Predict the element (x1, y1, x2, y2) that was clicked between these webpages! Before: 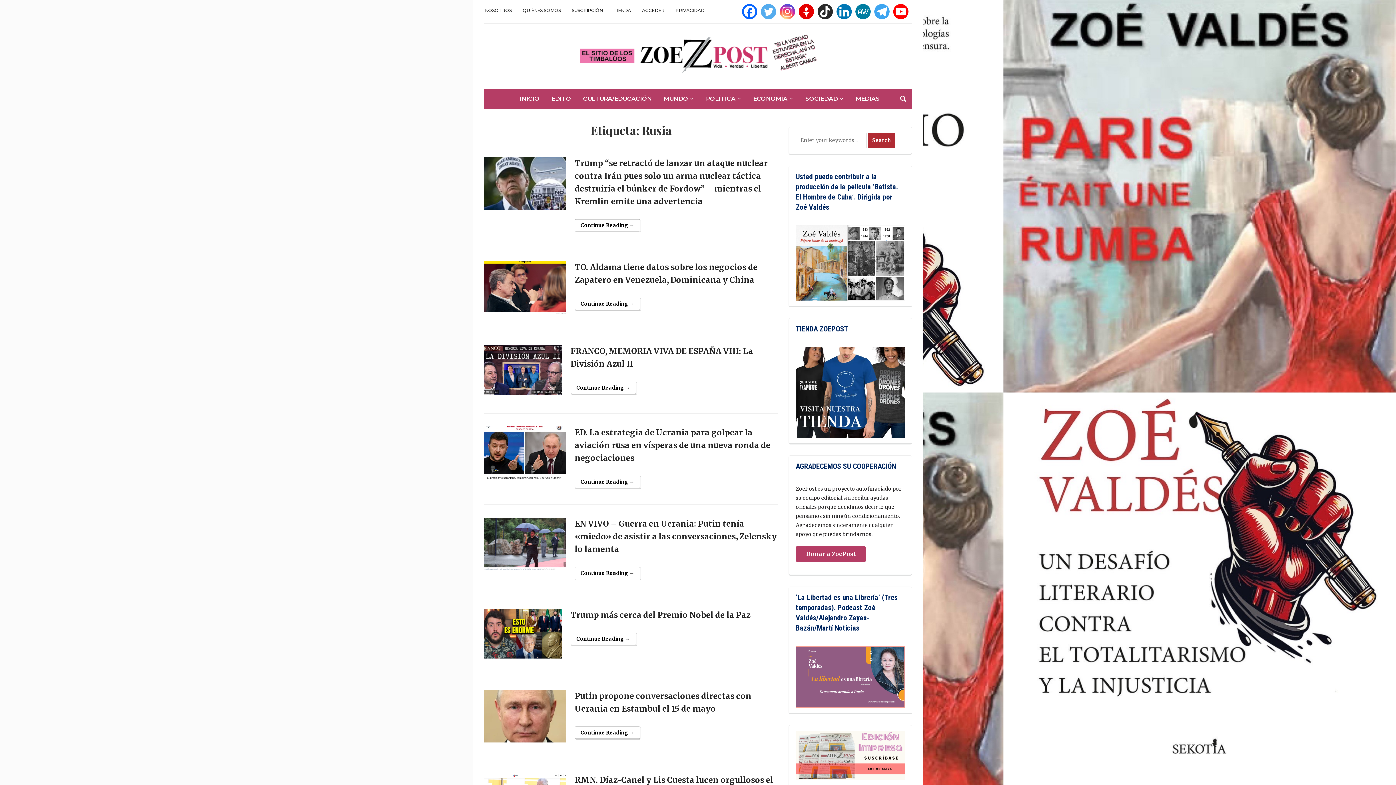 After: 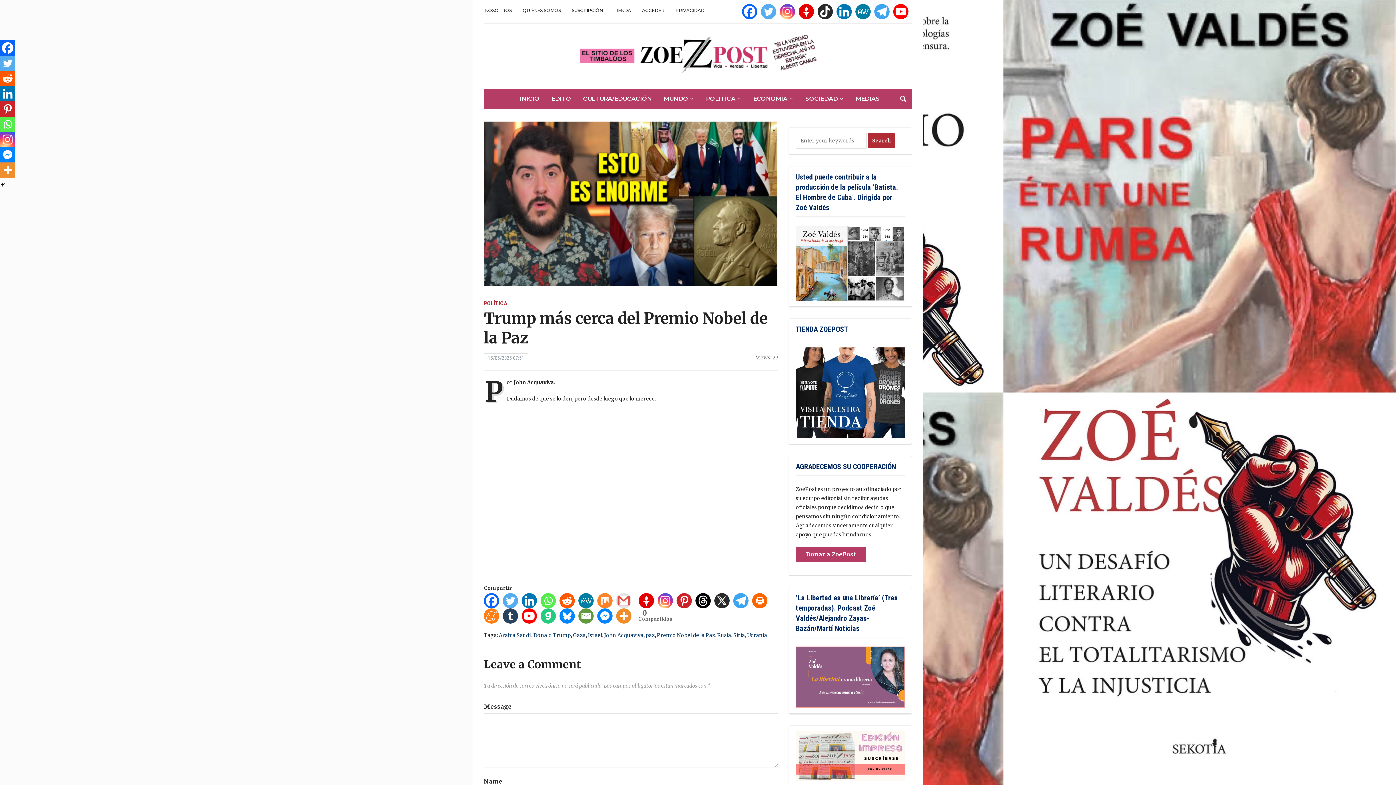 Action: bbox: (570, 610, 750, 620) label: Trump más cerca del Premio Nobel de la Paz